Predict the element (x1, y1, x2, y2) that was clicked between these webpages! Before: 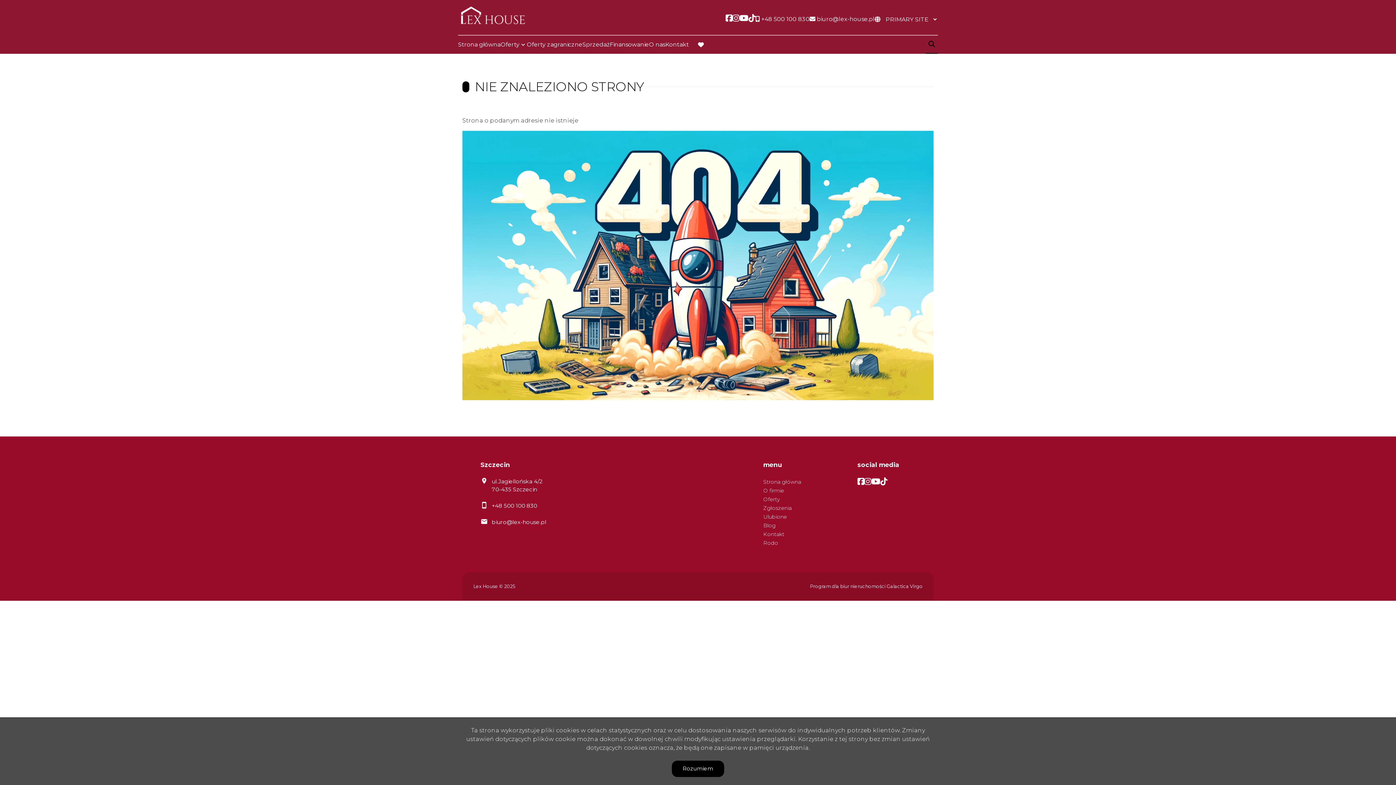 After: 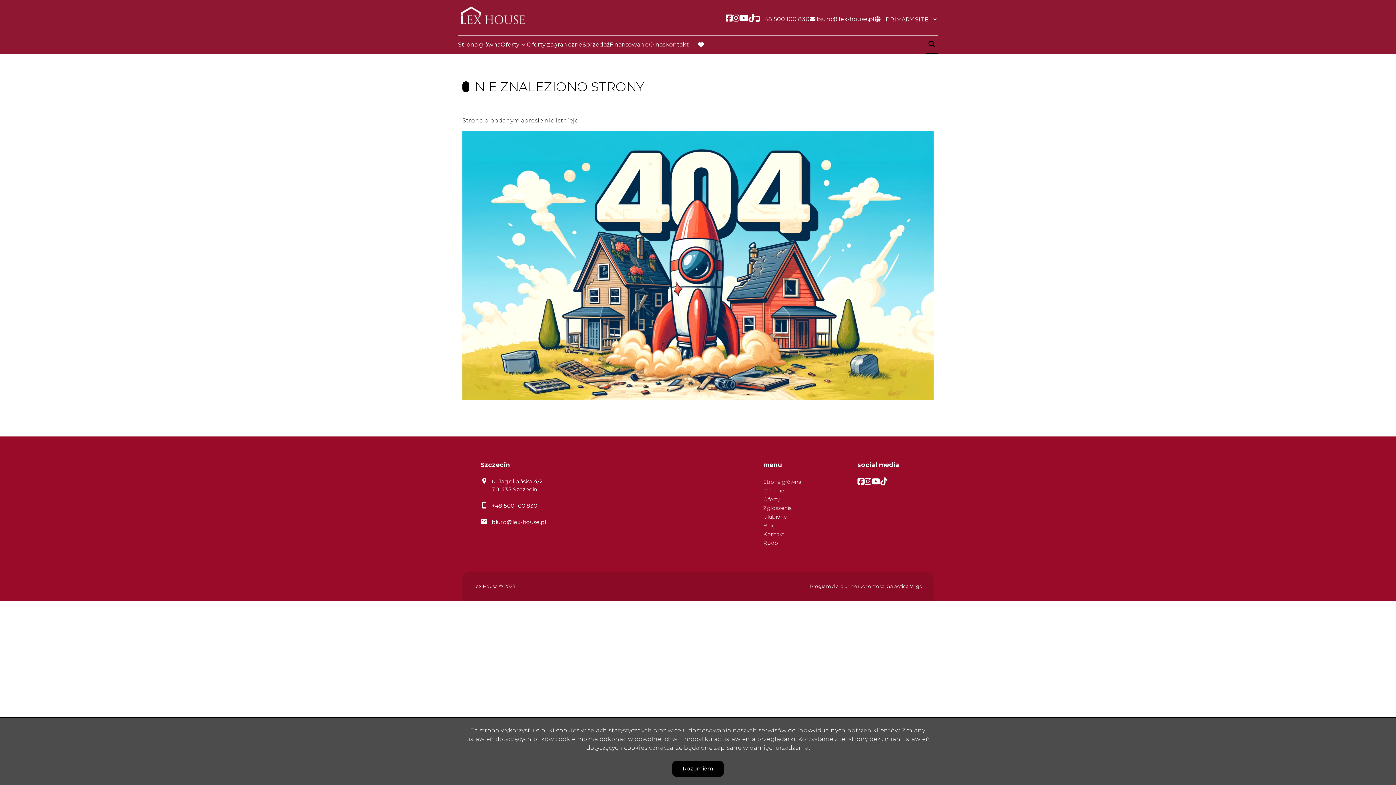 Action: label: Social link bbox: (725, 14, 732, 24)